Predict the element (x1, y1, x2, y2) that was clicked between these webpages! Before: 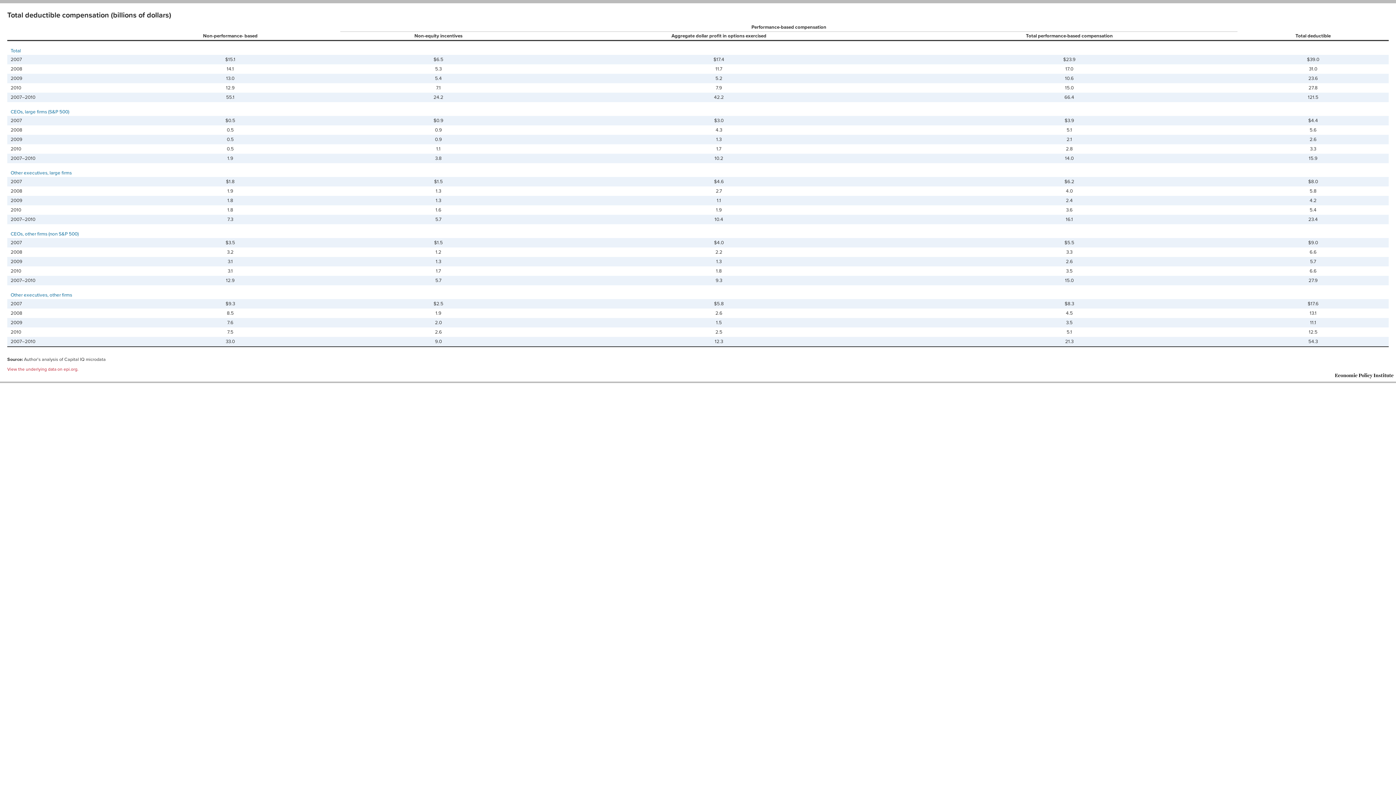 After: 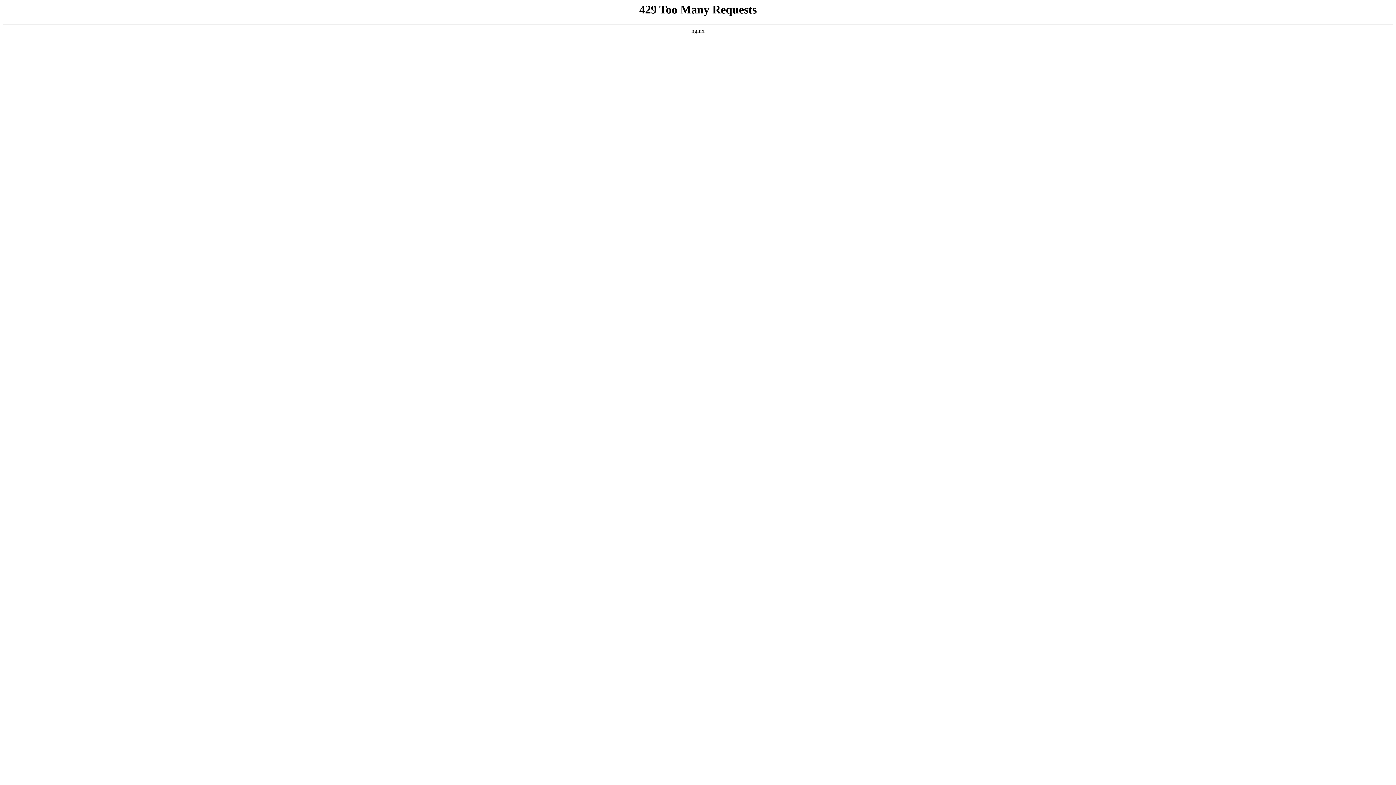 Action: label: View the underlying data on epi.org. bbox: (7, 367, 78, 372)